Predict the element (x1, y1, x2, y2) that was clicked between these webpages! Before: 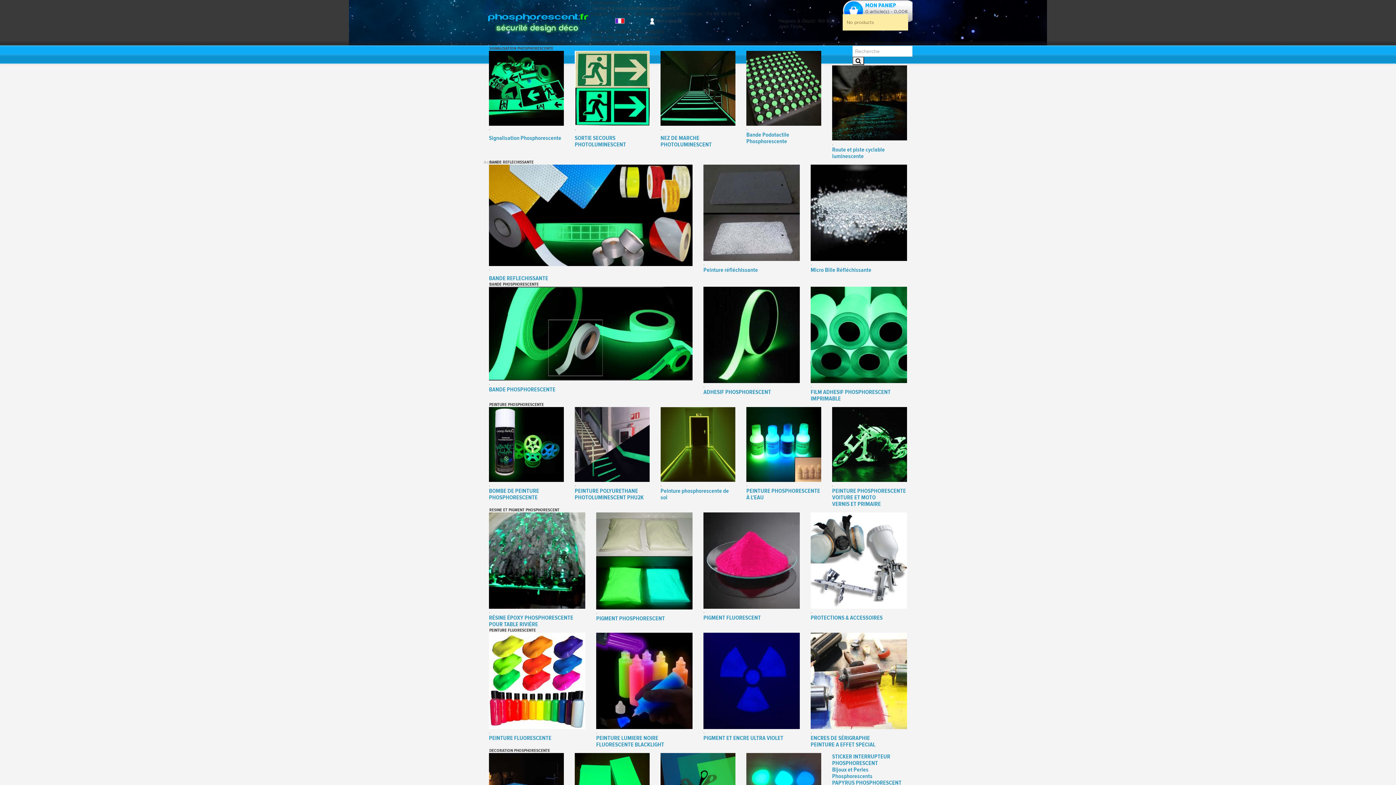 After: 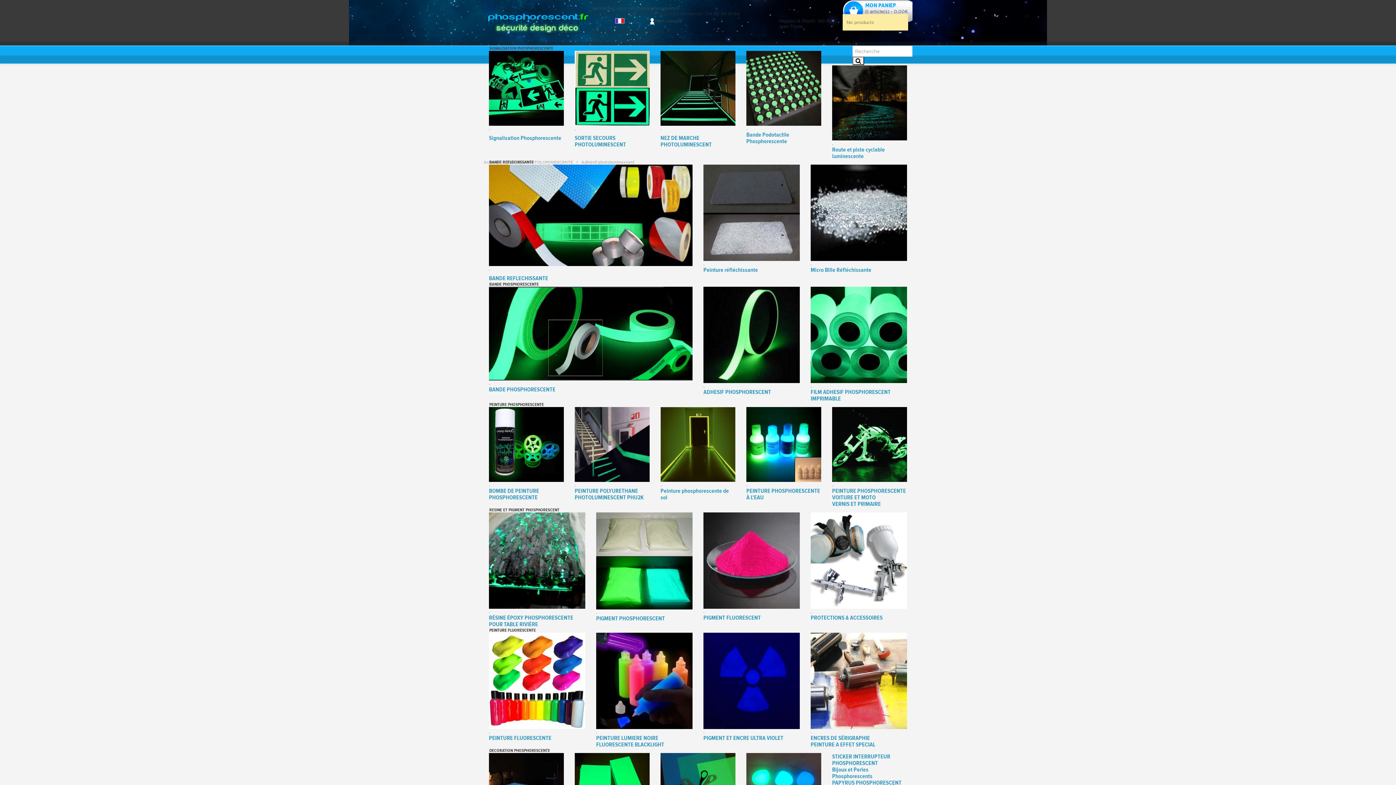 Action: bbox: (703, 331, 800, 388) label: .